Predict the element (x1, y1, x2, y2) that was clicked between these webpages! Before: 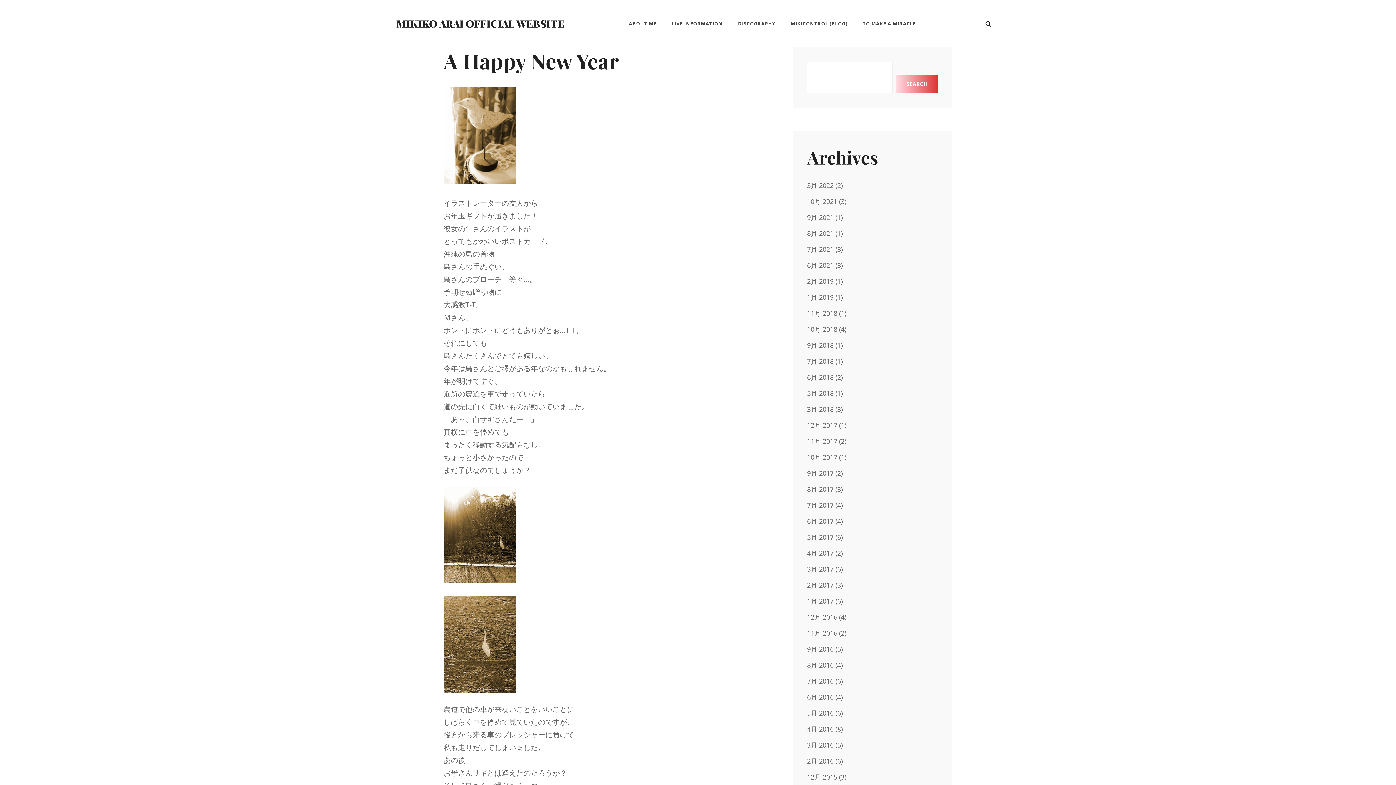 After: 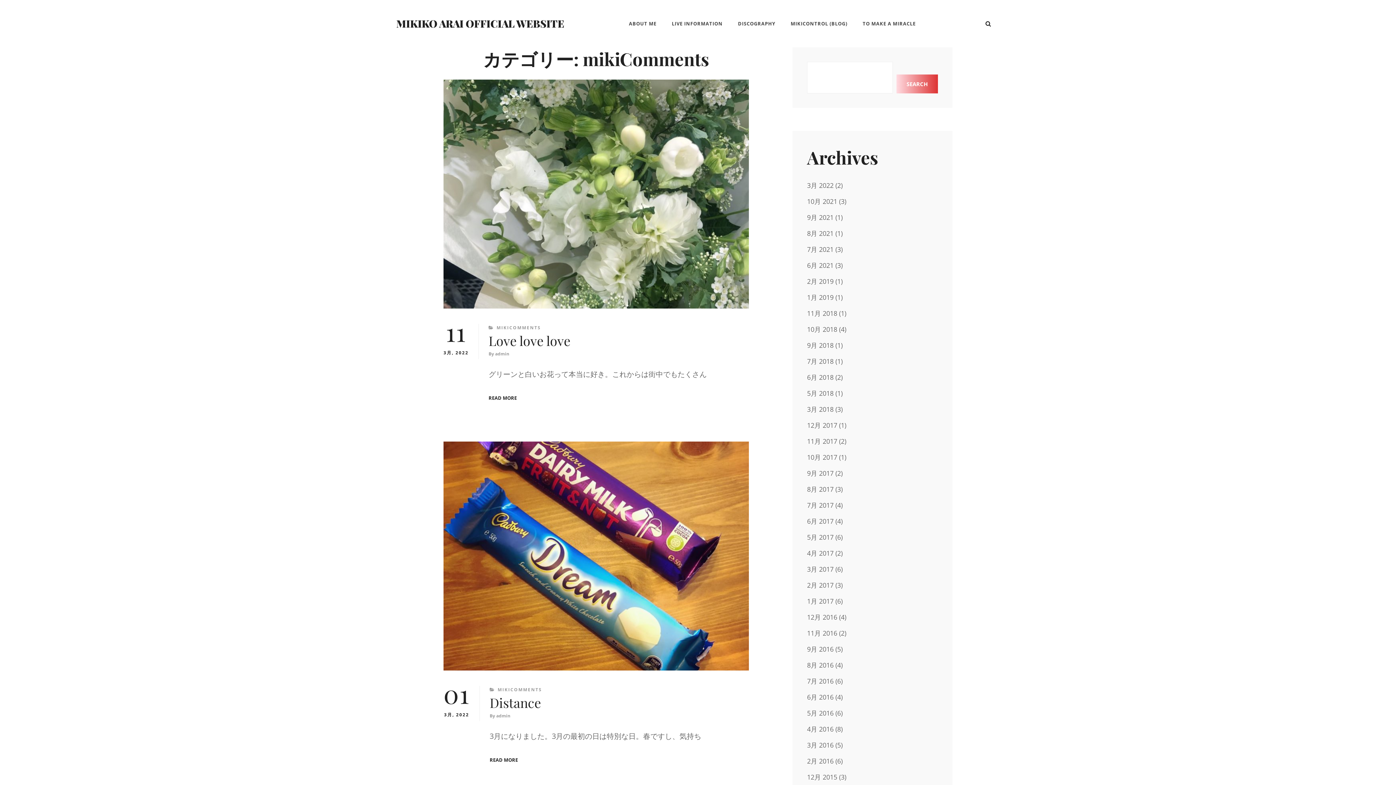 Action: label: 3月 2022 bbox: (807, 181, 833, 189)